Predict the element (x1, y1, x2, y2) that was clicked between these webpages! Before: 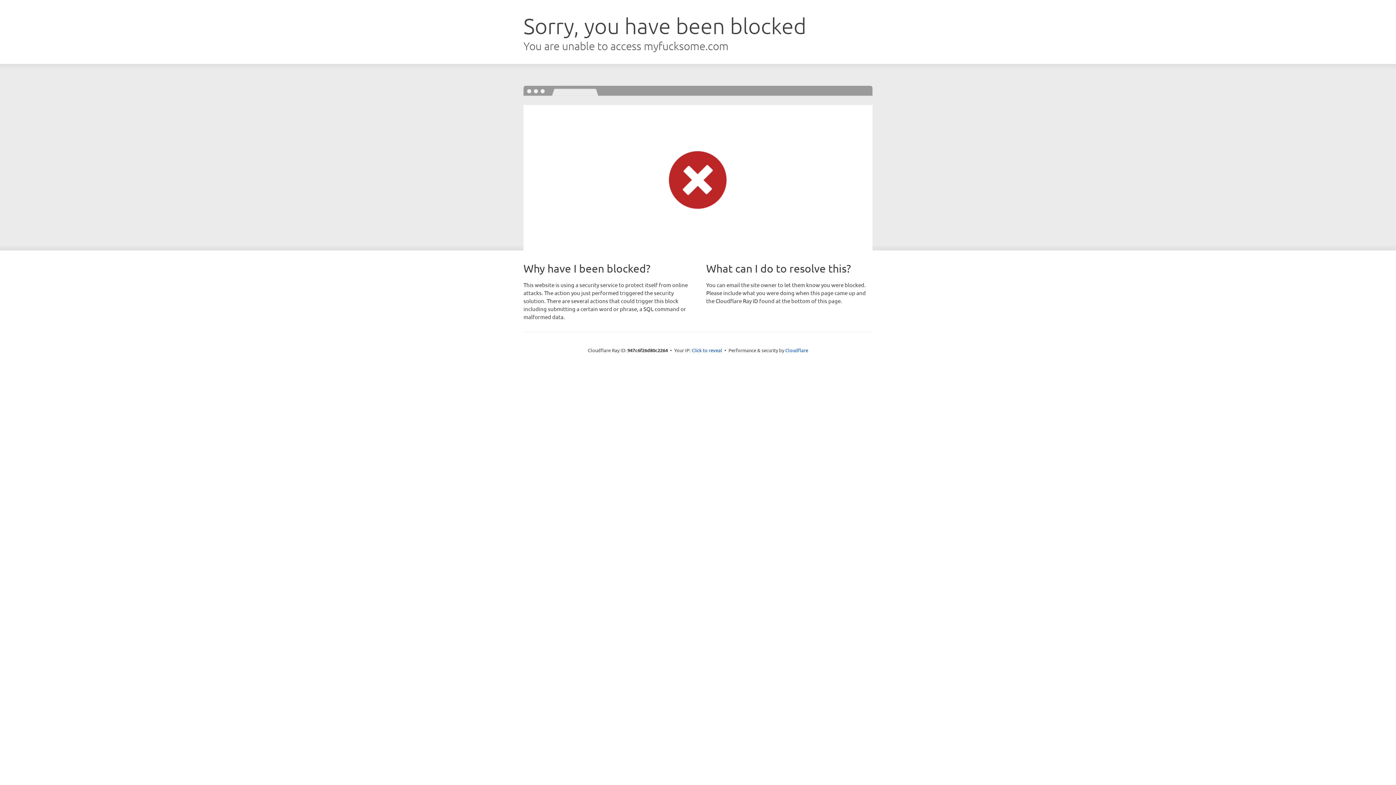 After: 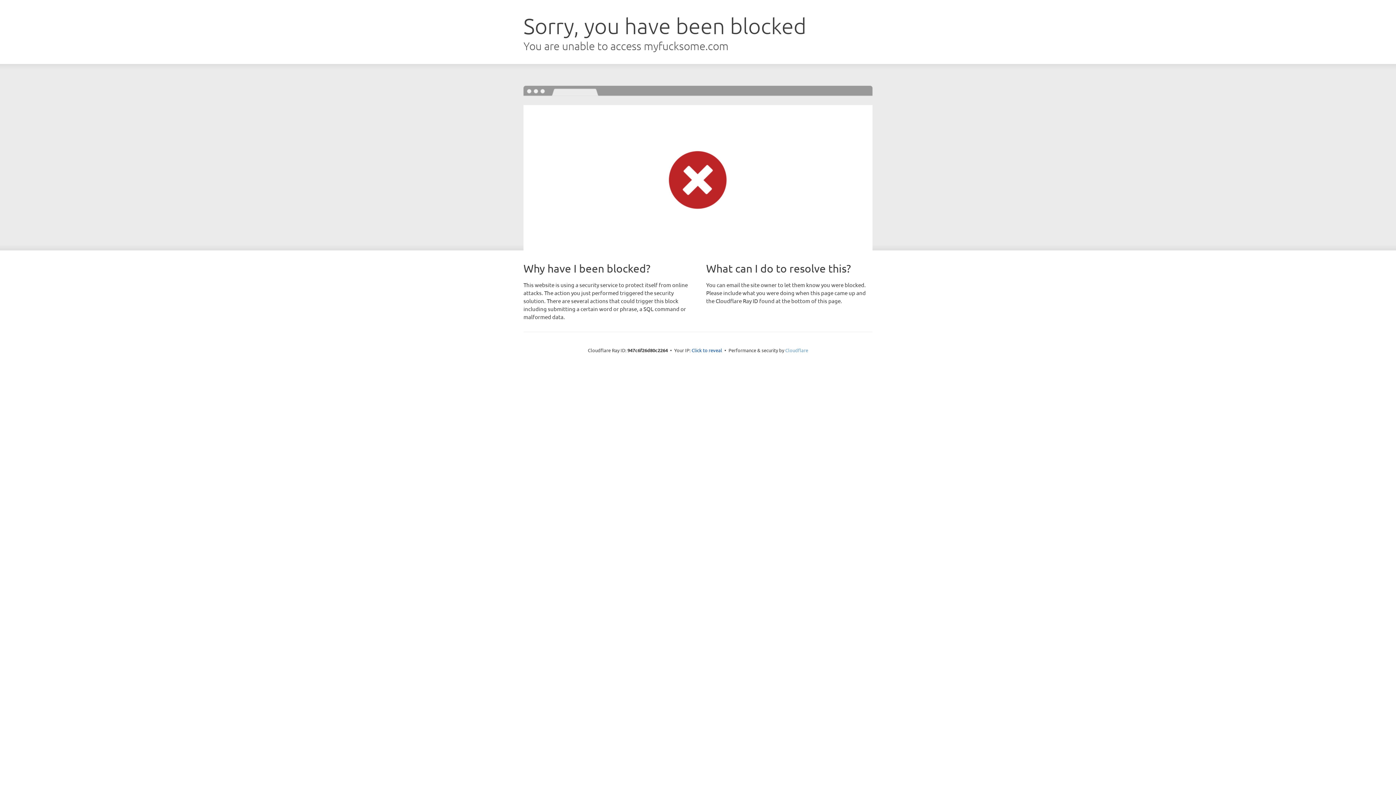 Action: label: Cloudflare bbox: (785, 347, 808, 353)